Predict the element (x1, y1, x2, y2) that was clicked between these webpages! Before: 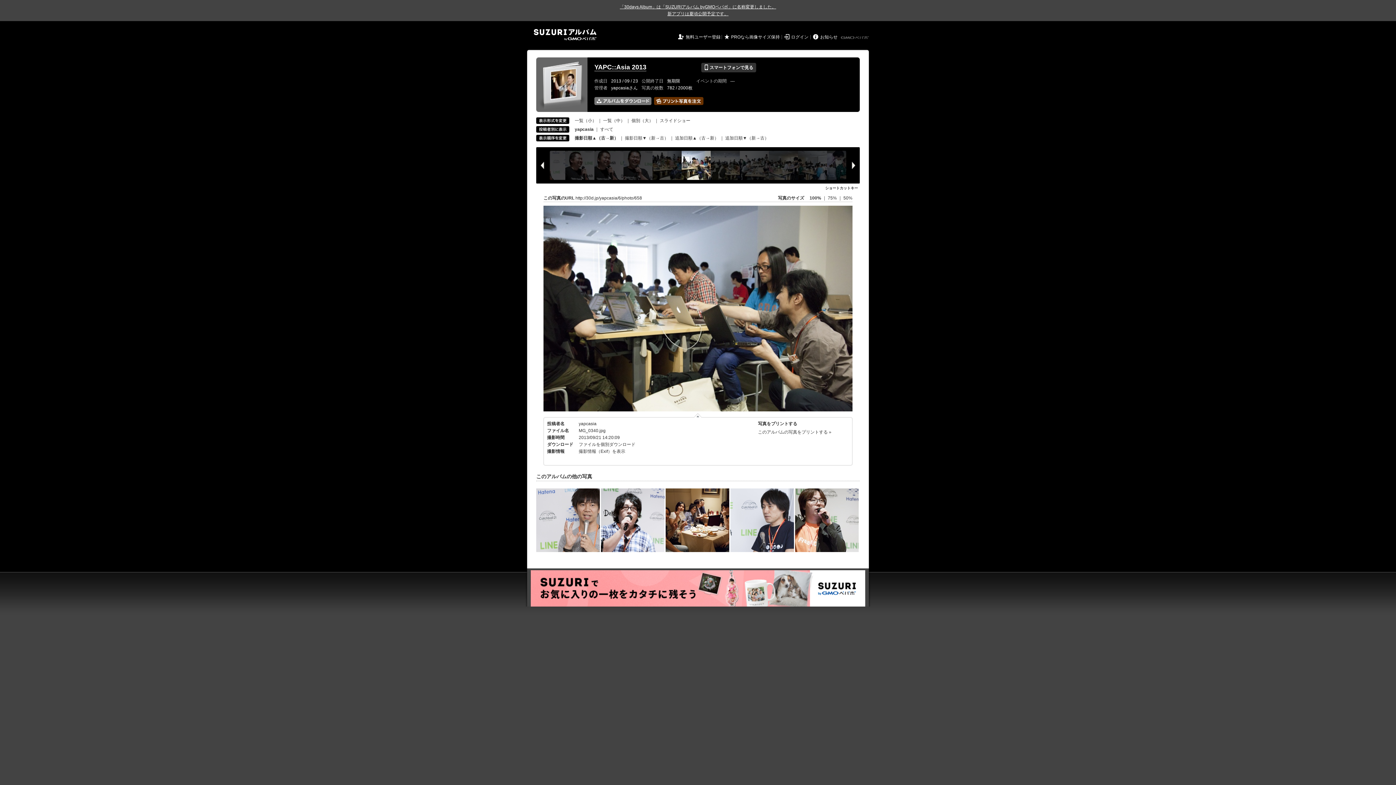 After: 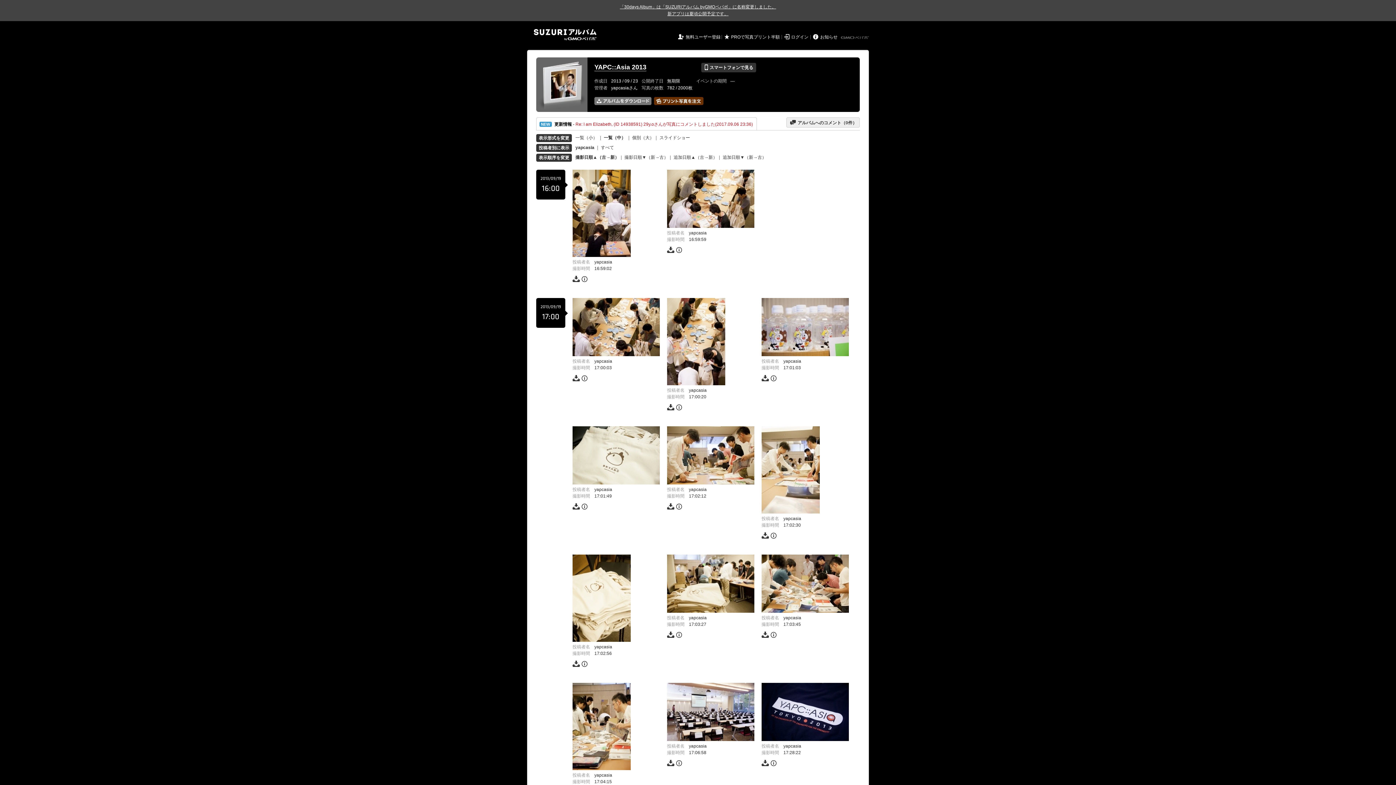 Action: bbox: (578, 421, 596, 426) label: yapcasia